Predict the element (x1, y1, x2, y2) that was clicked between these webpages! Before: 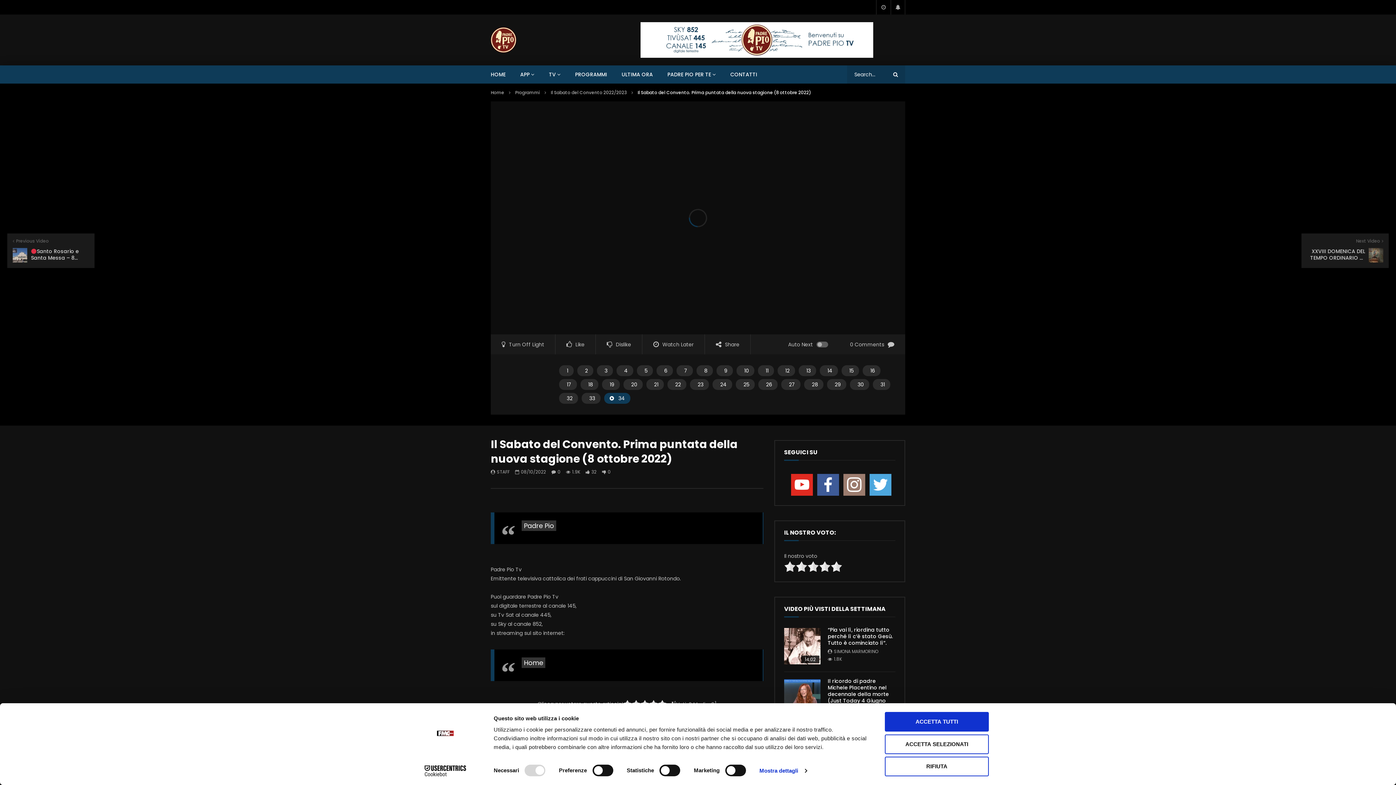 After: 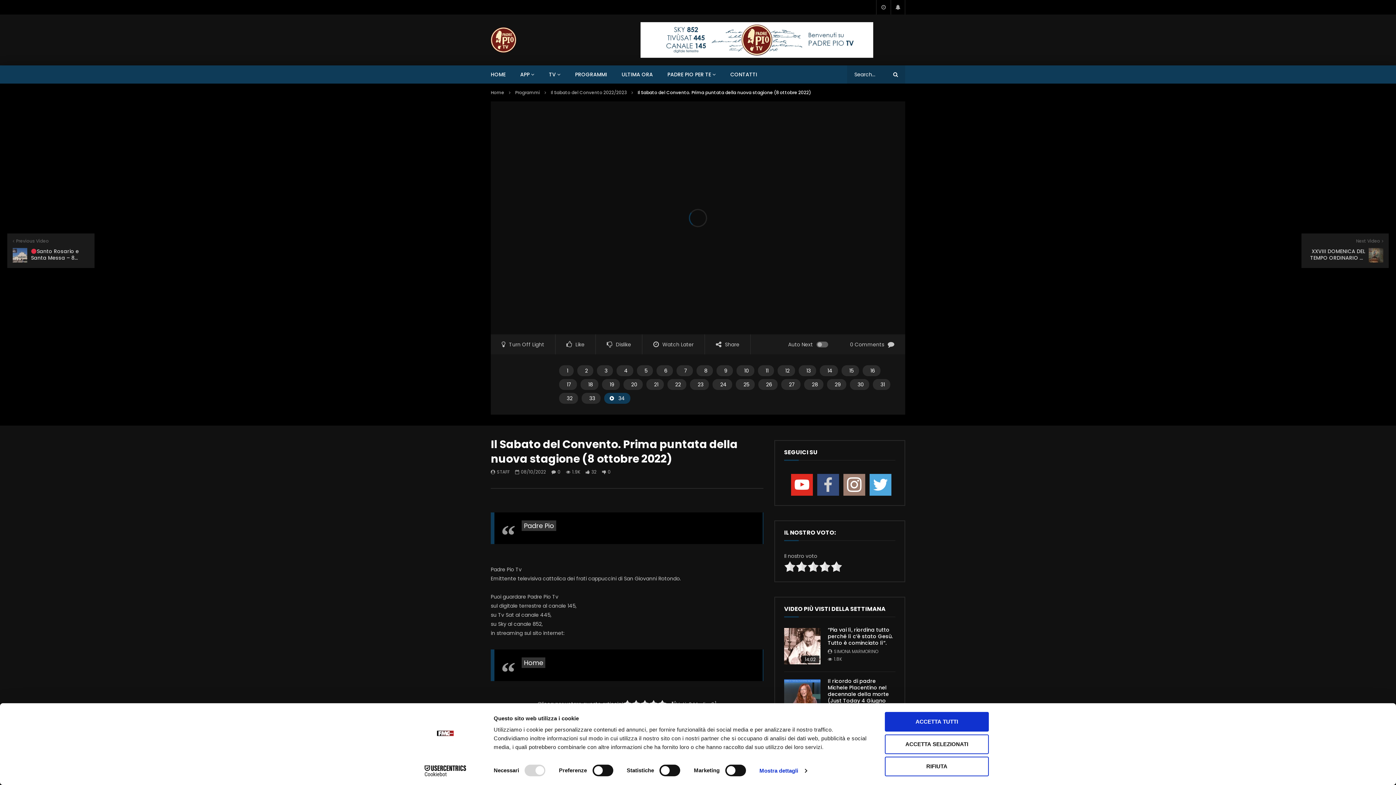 Action: bbox: (817, 484, 839, 492)